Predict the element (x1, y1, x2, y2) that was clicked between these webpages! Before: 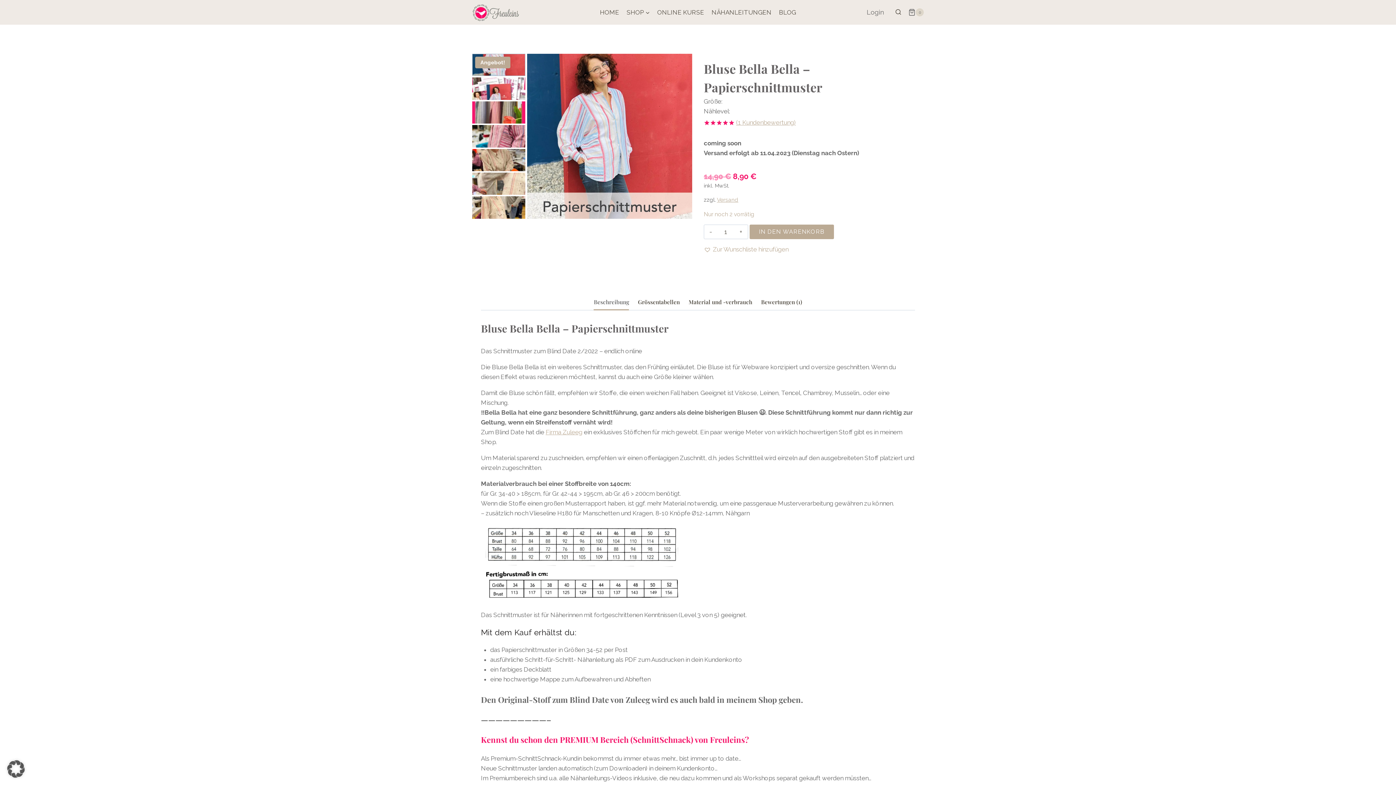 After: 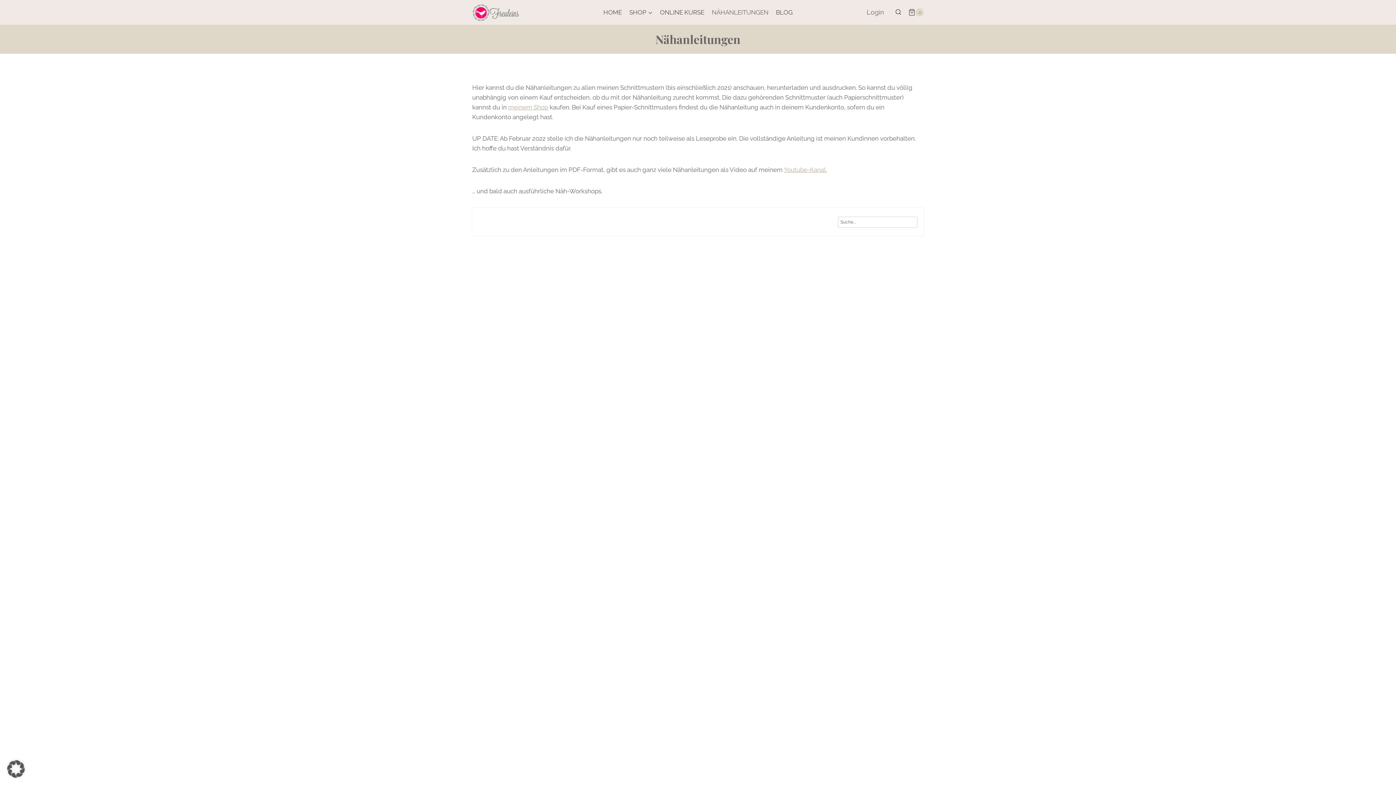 Action: bbox: (708, 3, 772, 20) label: NÄHANLEITUNGEN